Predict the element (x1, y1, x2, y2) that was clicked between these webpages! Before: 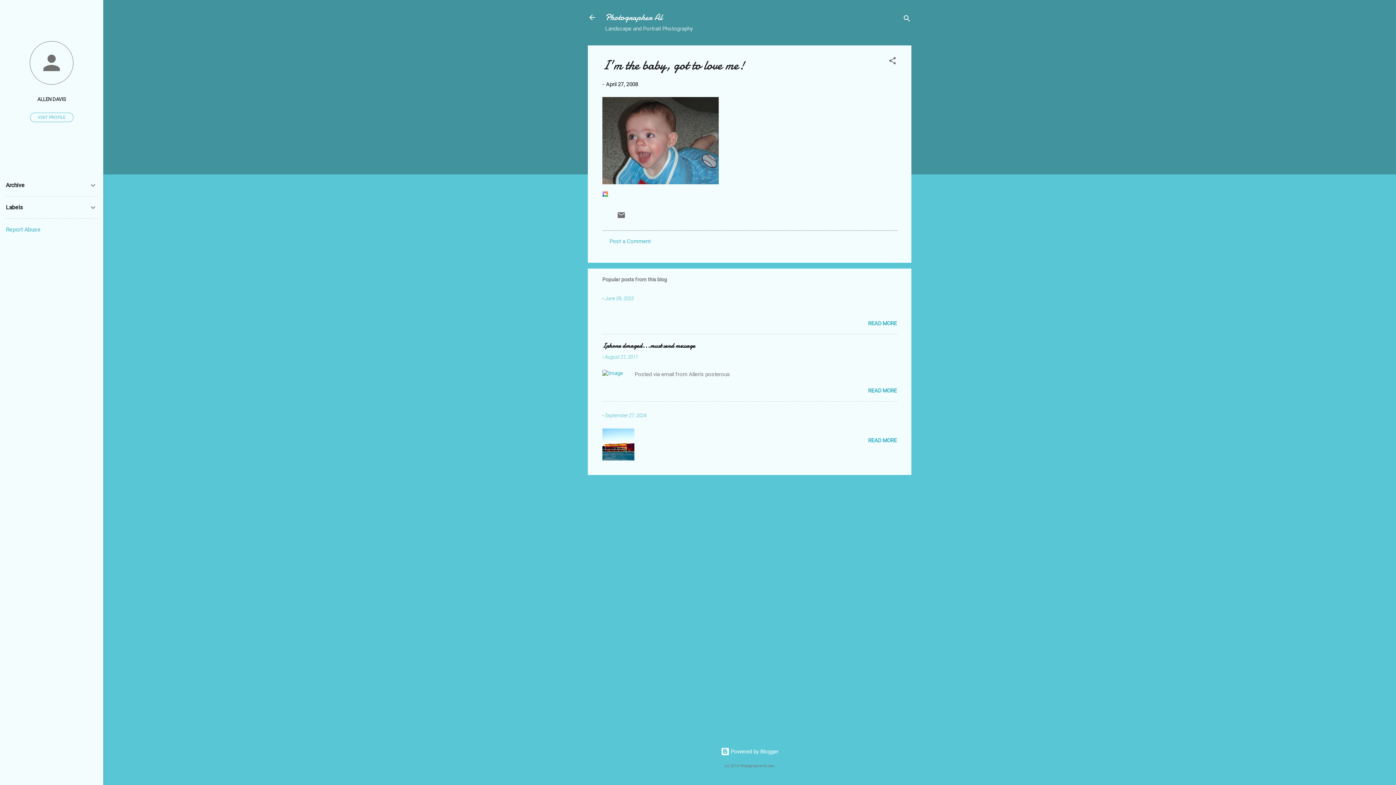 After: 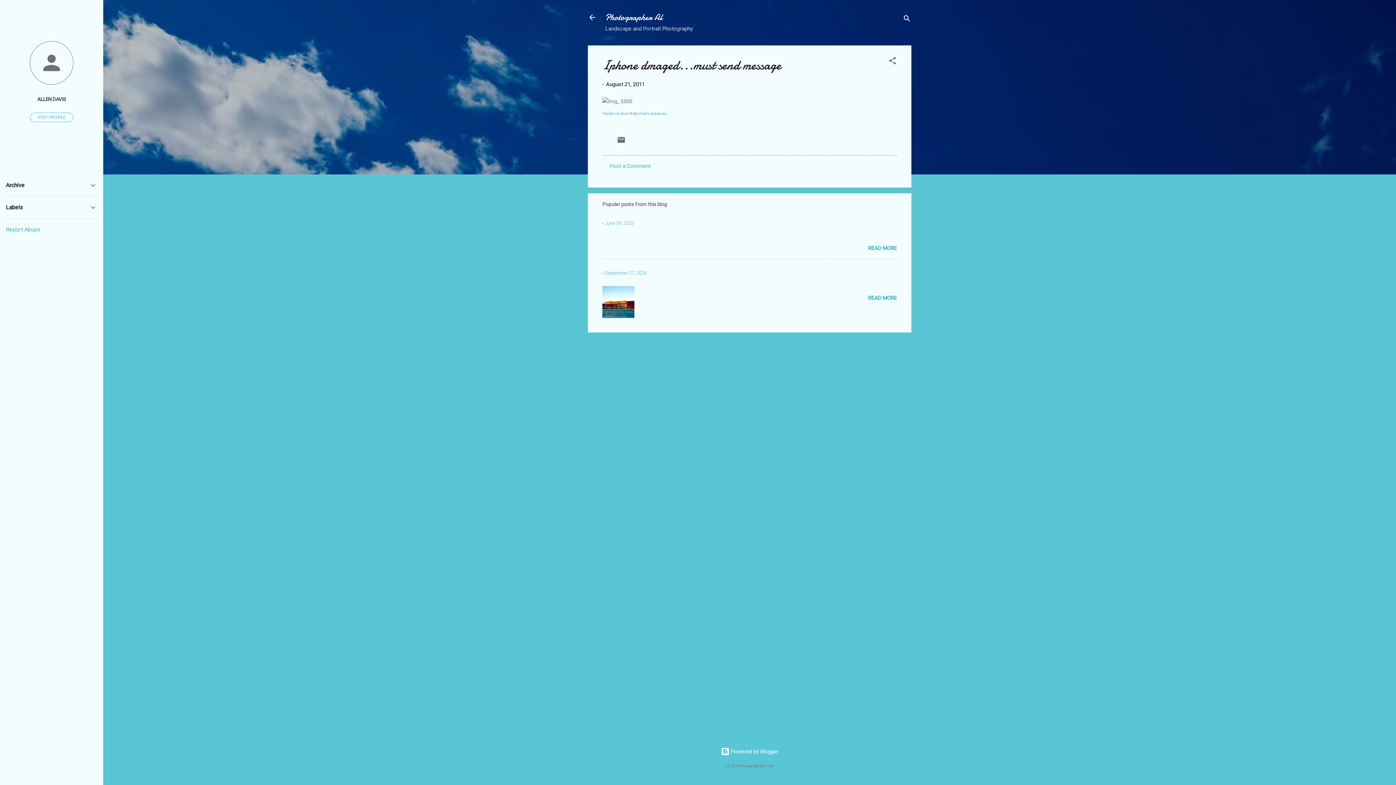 Action: bbox: (602, 370, 623, 376)